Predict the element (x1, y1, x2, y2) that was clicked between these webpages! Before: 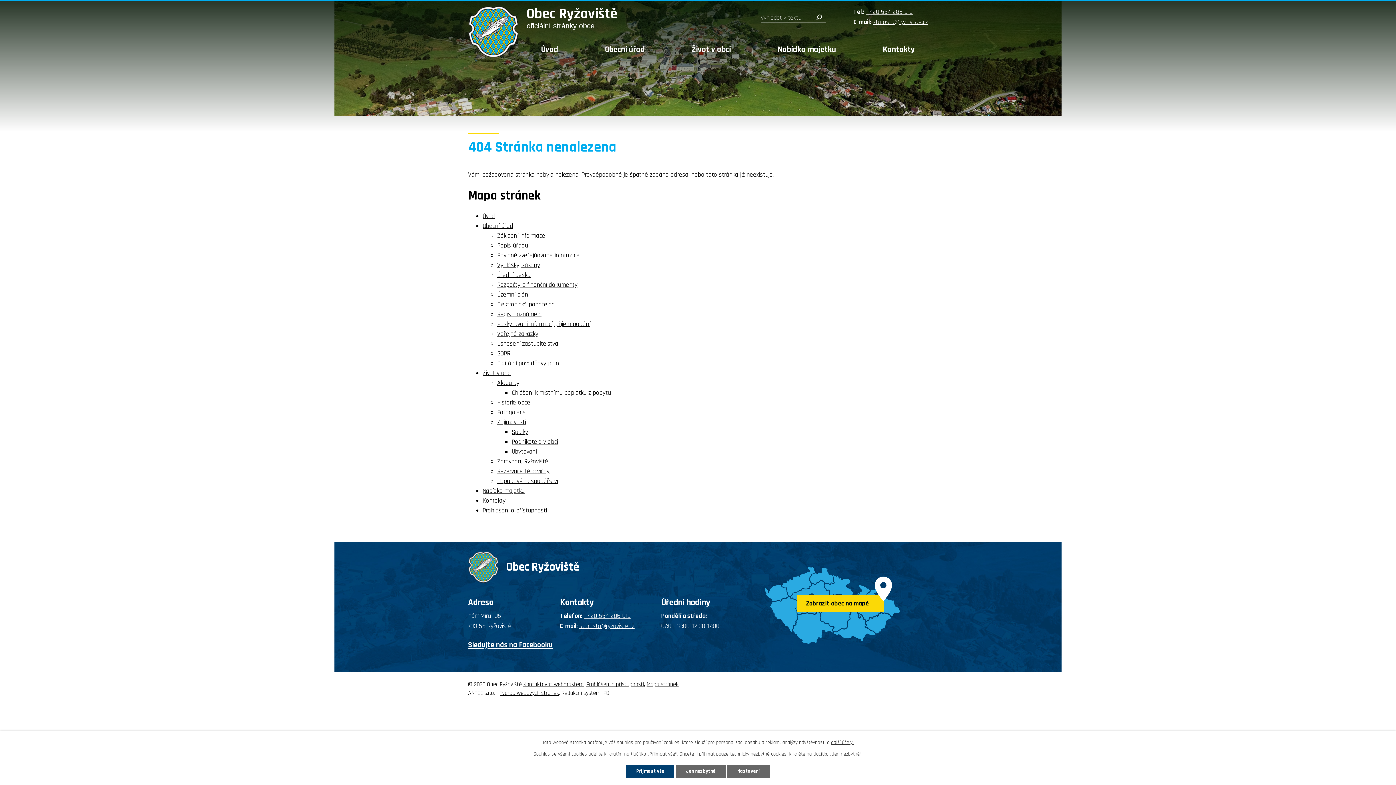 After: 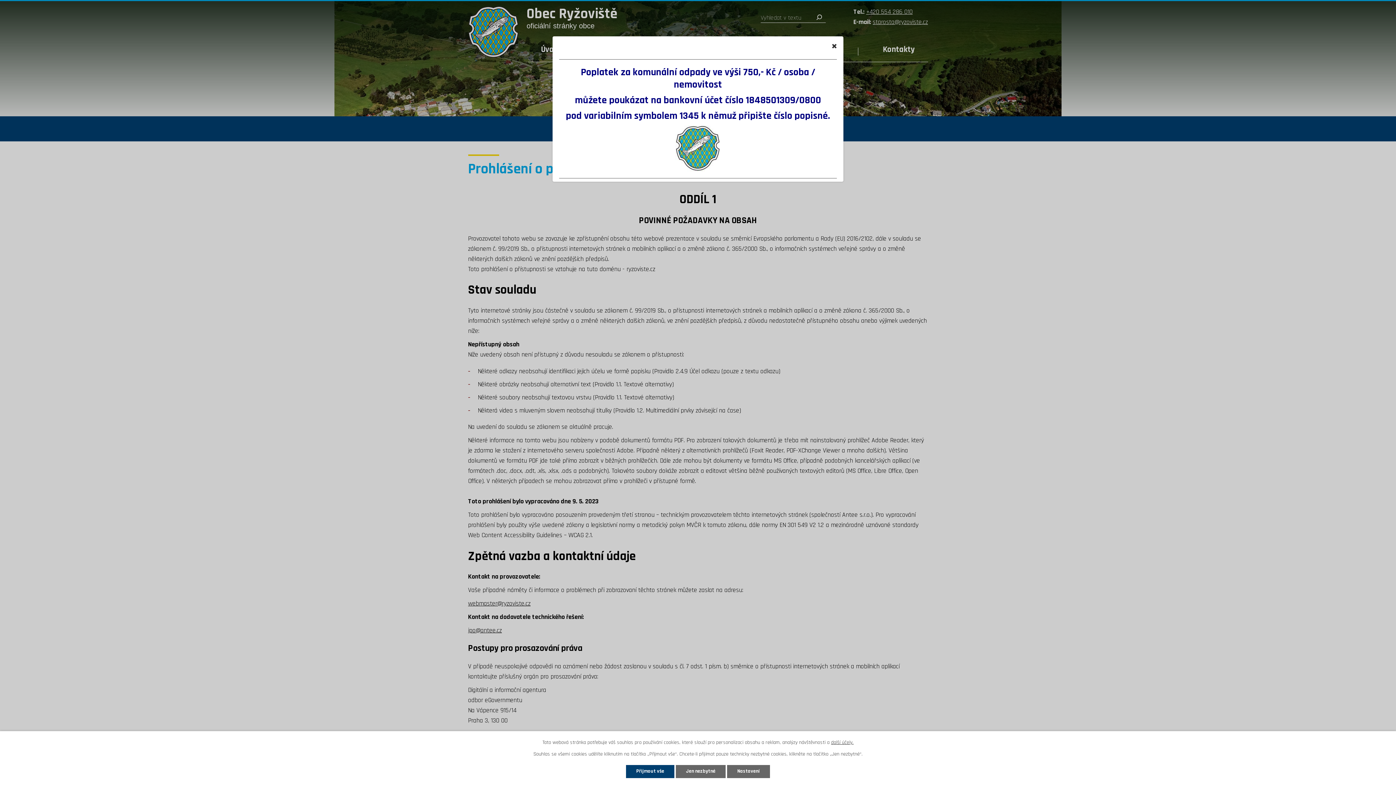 Action: label: Prohlášení o přístupnosti bbox: (586, 681, 644, 688)